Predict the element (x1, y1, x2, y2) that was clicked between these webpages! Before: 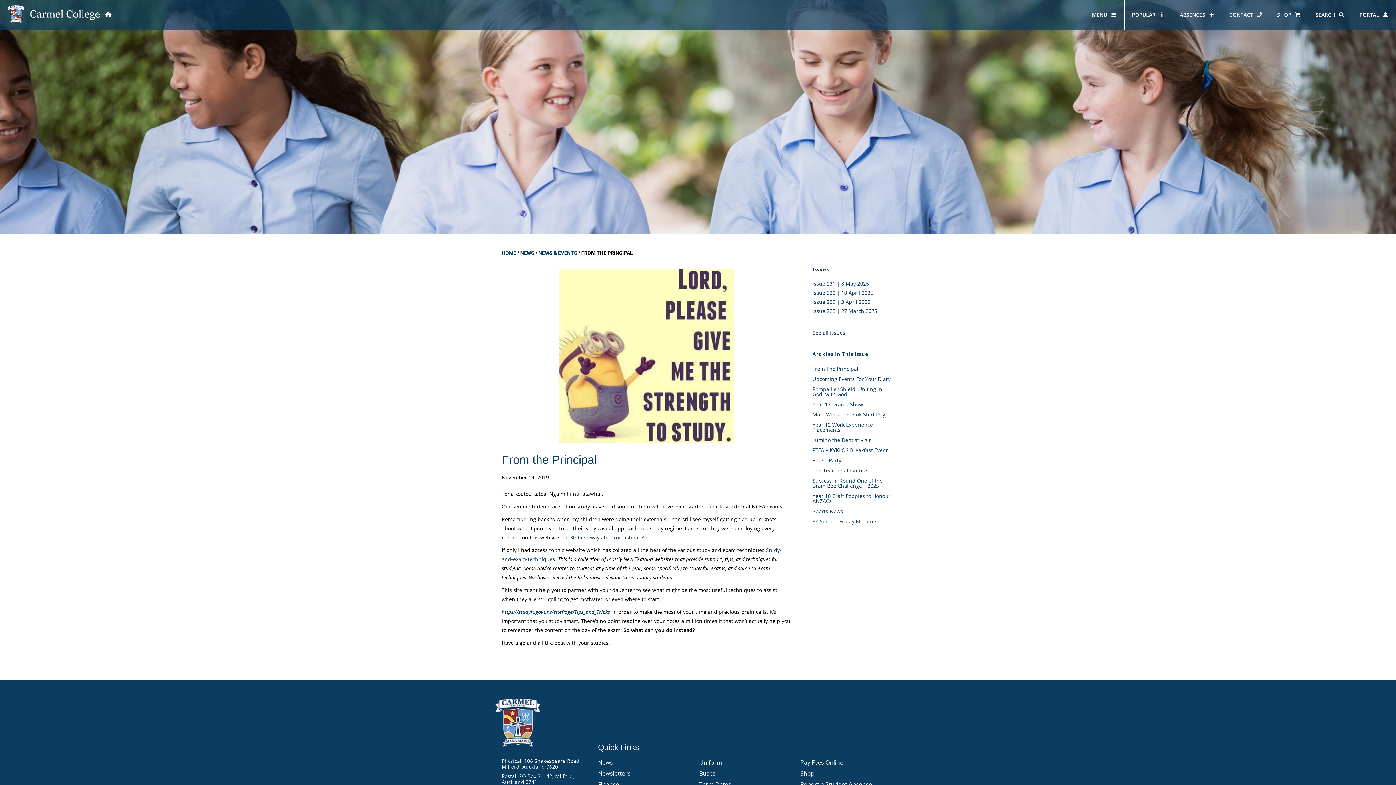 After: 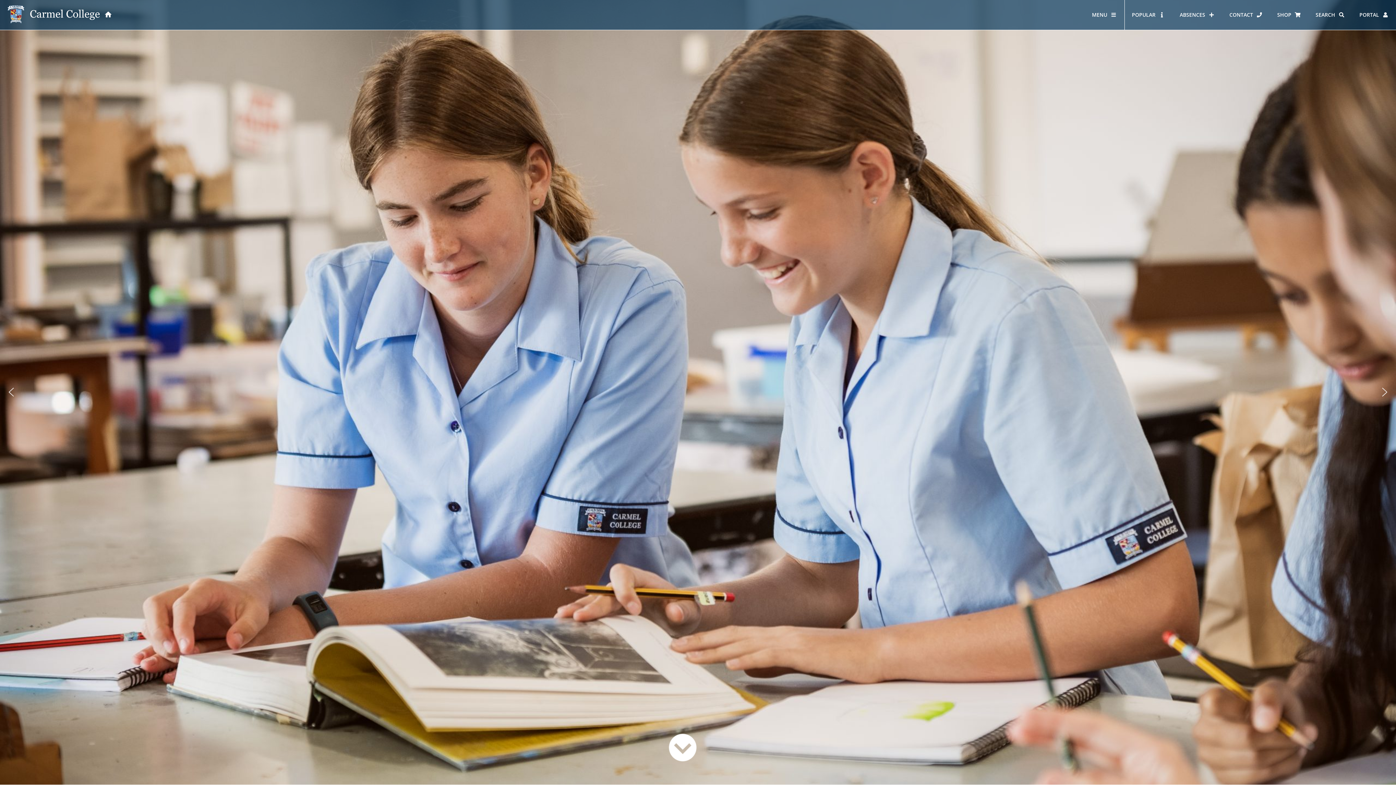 Action: bbox: (0, 0, 111, 28)